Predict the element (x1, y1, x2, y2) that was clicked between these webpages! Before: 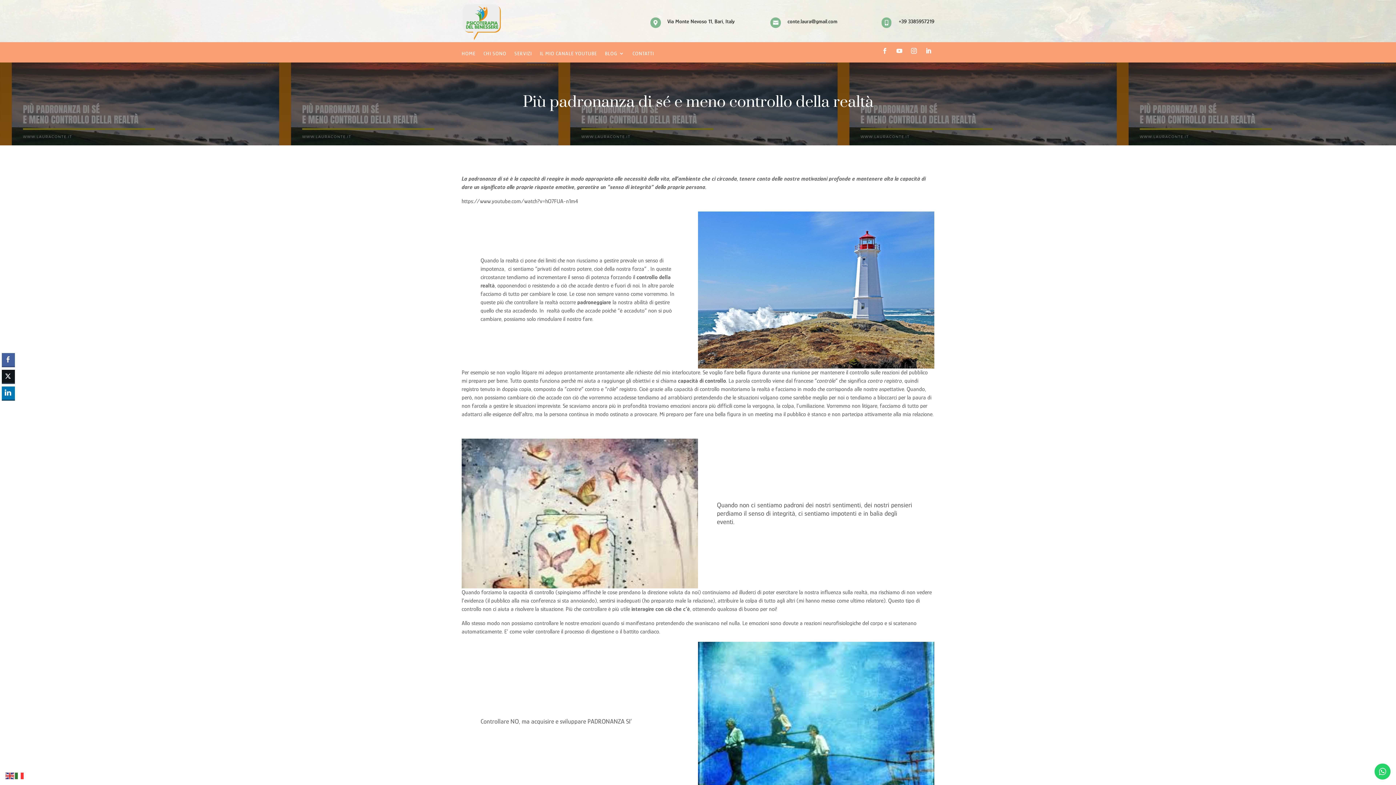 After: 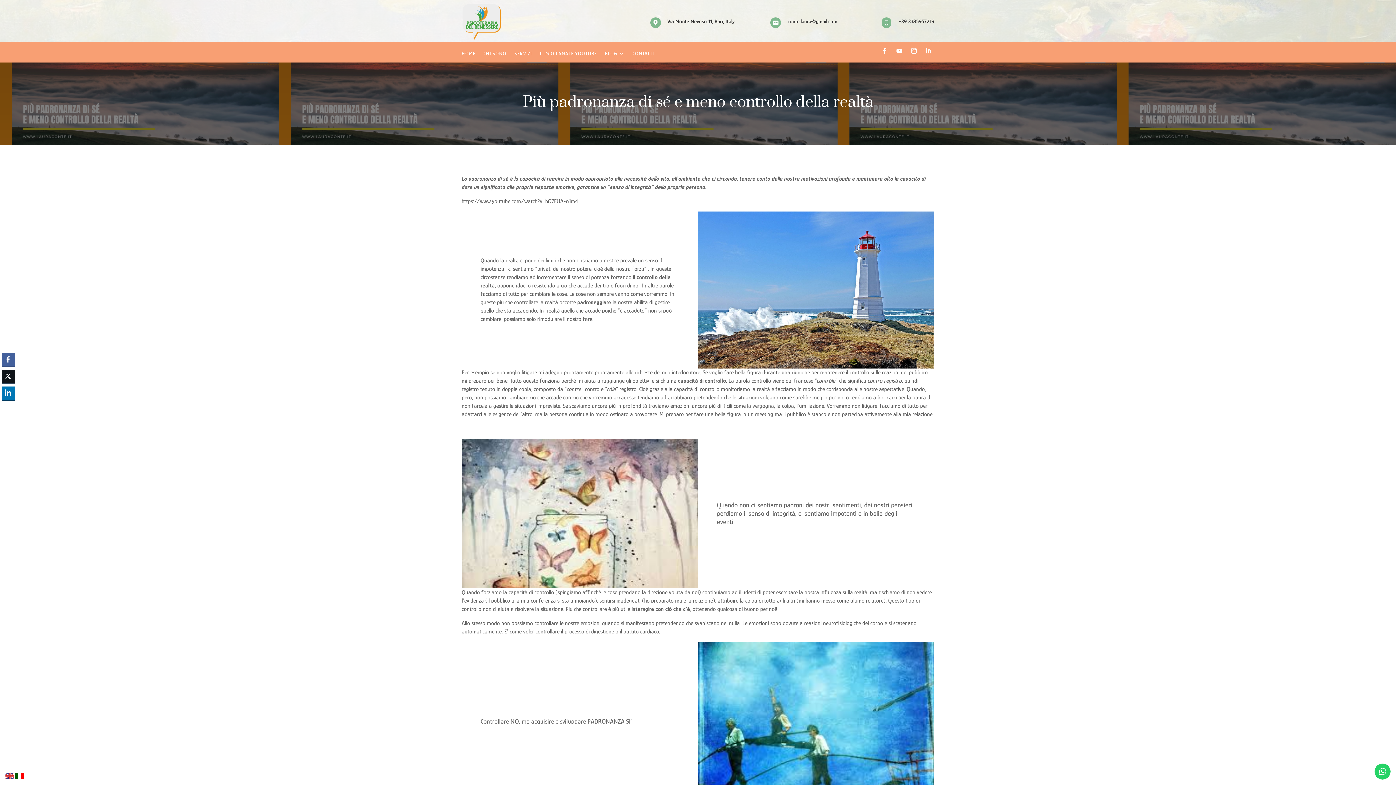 Action: bbox: (14, 772, 24, 778)